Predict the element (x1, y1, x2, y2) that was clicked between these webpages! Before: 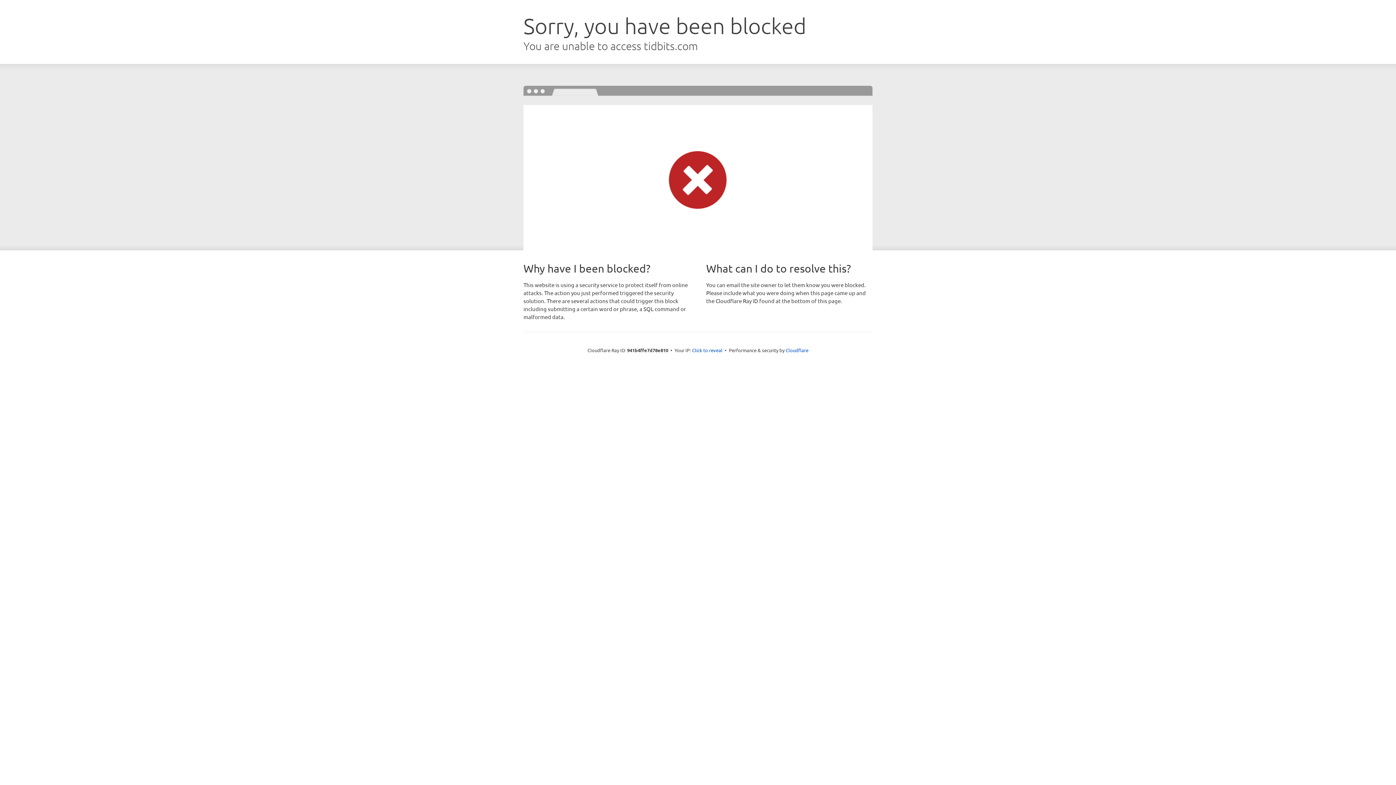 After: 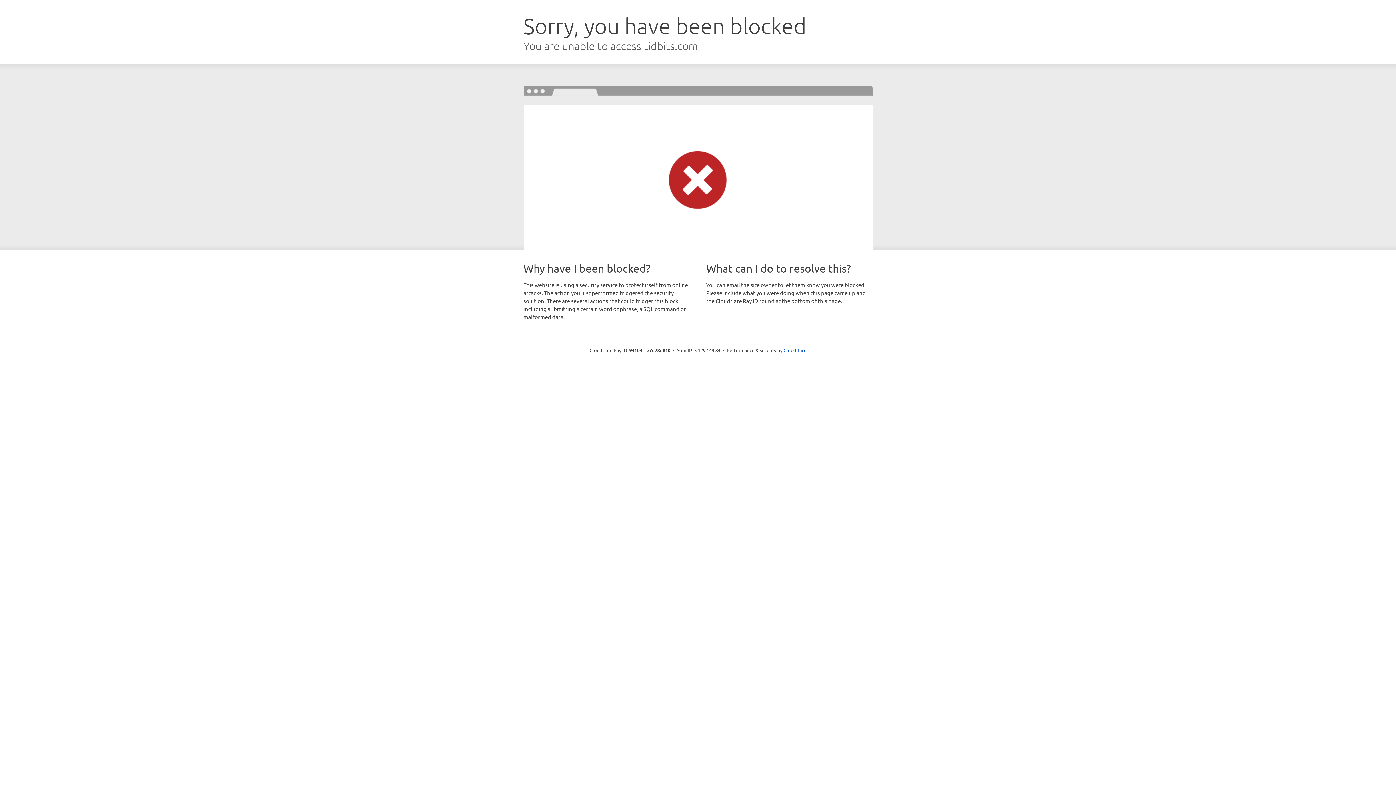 Action: bbox: (692, 346, 722, 353) label: Click to reveal